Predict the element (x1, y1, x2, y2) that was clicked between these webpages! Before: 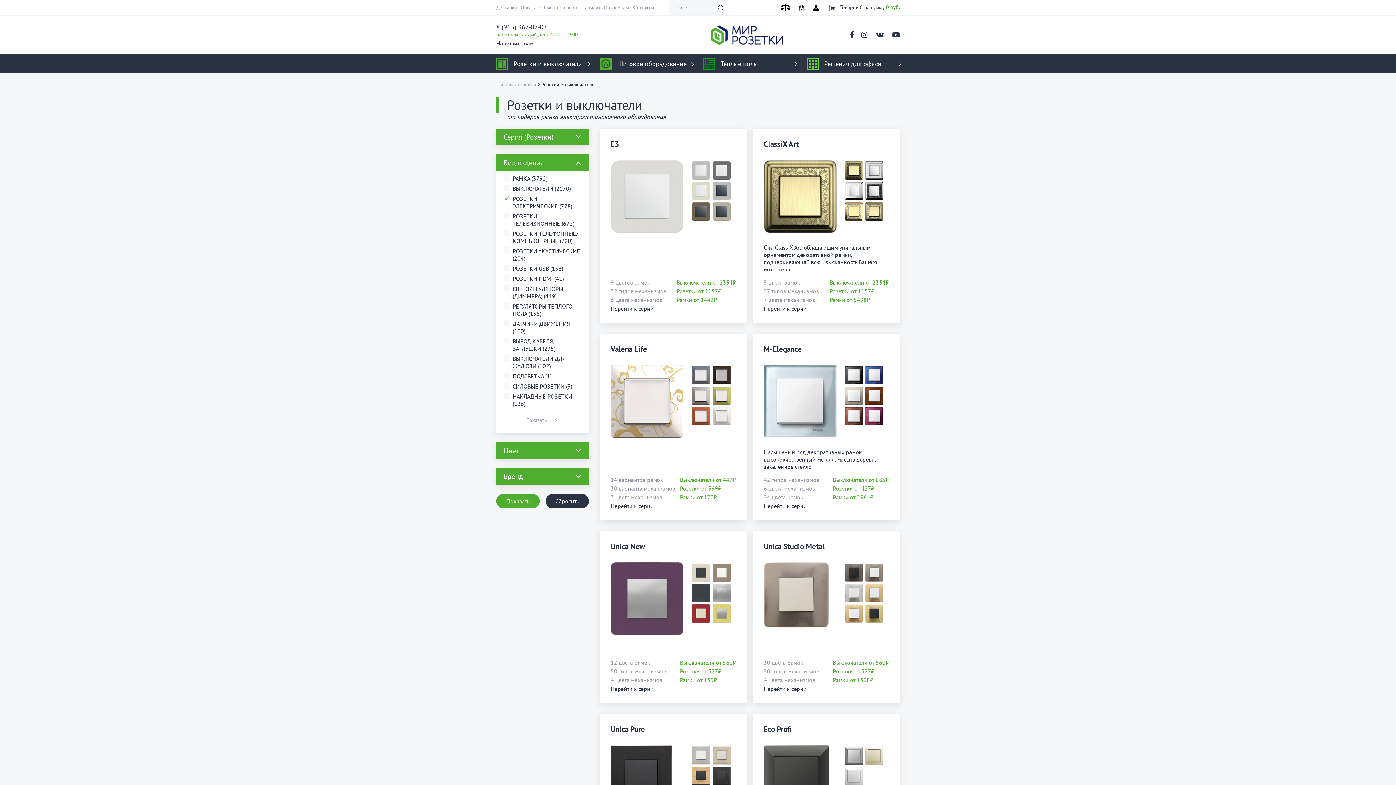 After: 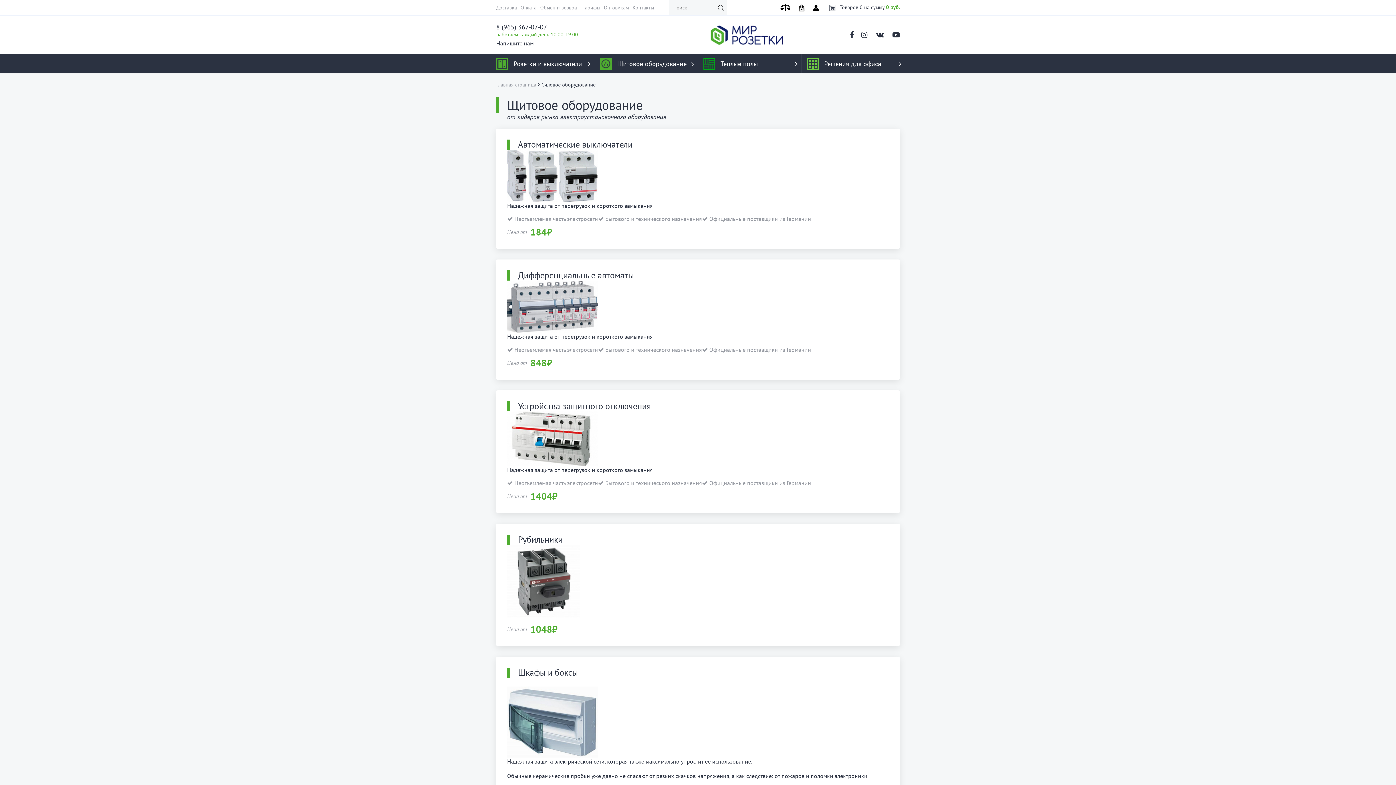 Action: bbox: (594, 54, 697, 73) label: Щитовое оборудование